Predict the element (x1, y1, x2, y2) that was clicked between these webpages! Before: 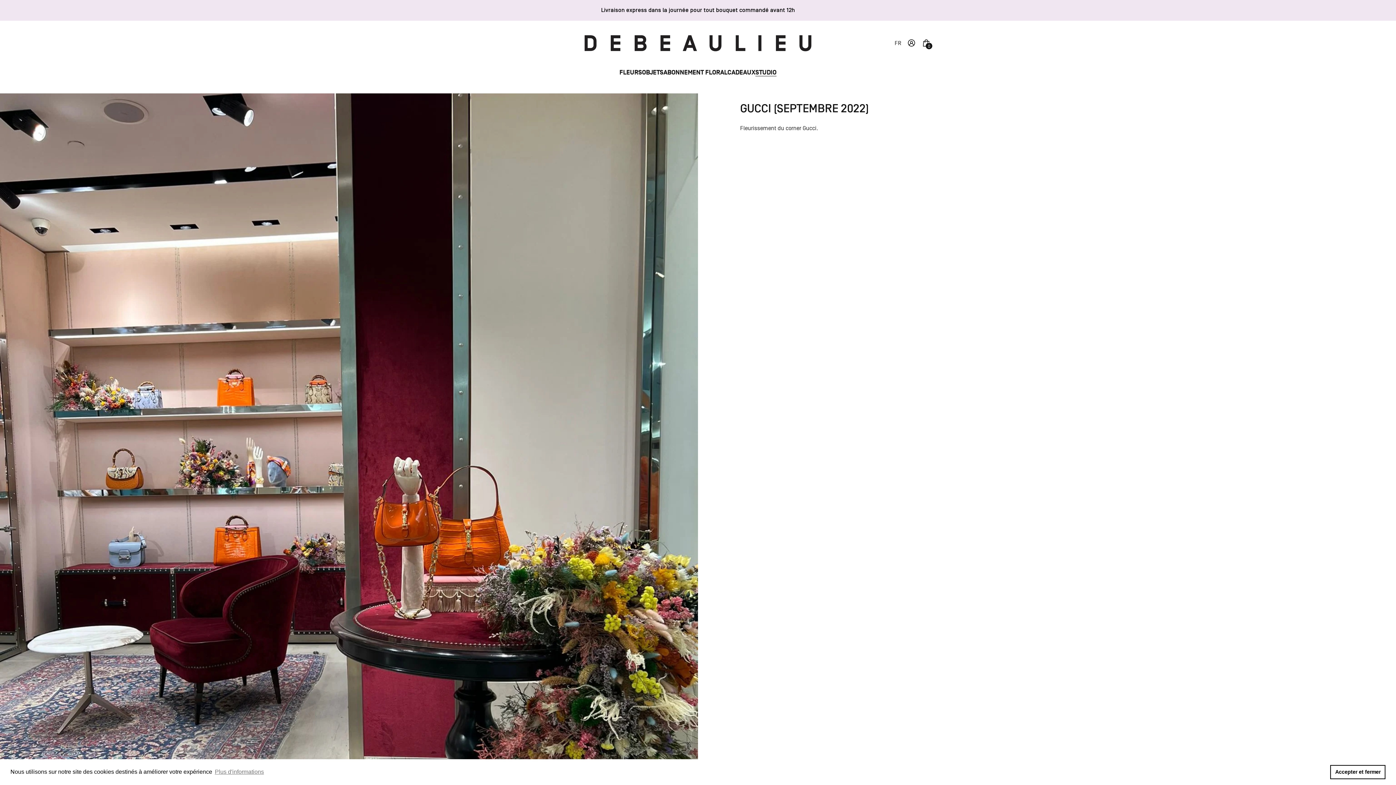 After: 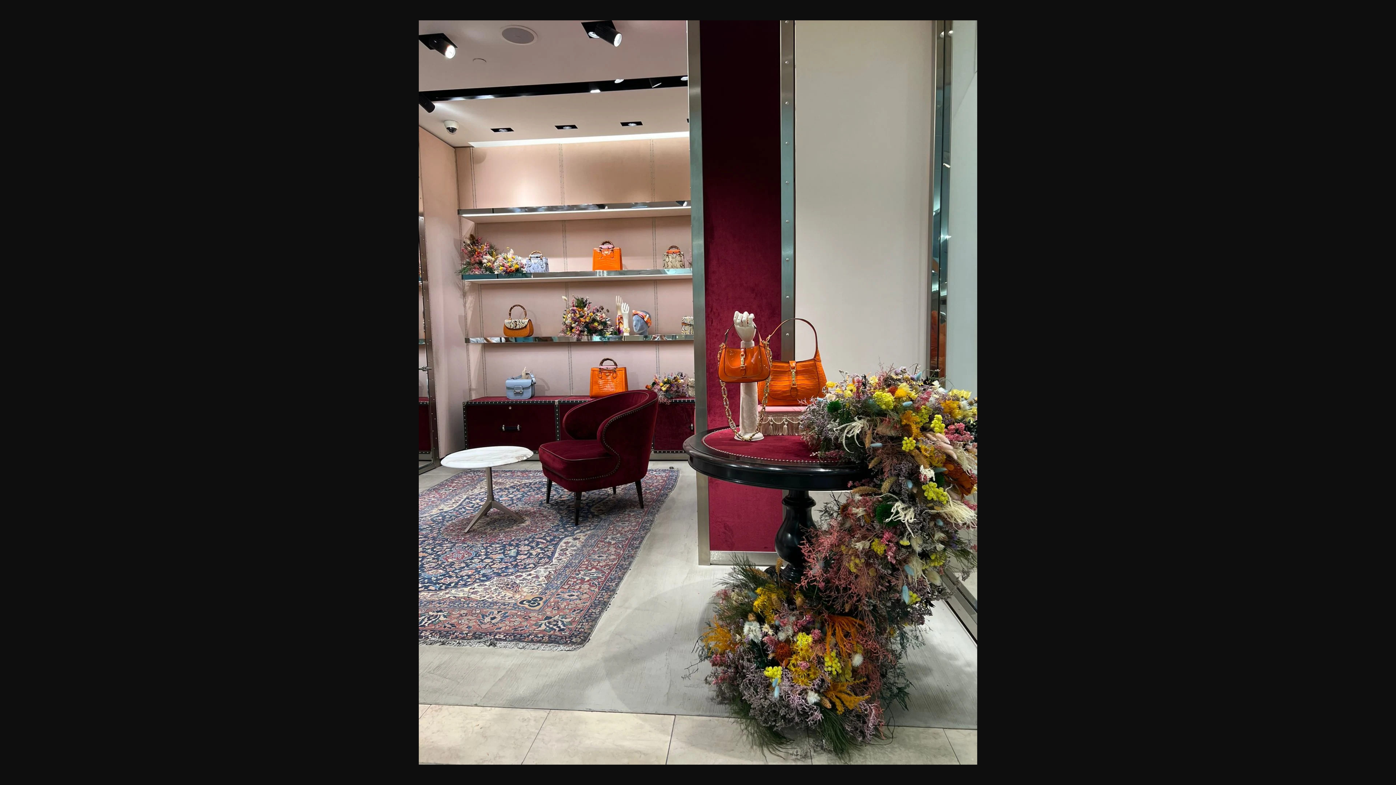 Action: bbox: (0, 93, 698, 1024)